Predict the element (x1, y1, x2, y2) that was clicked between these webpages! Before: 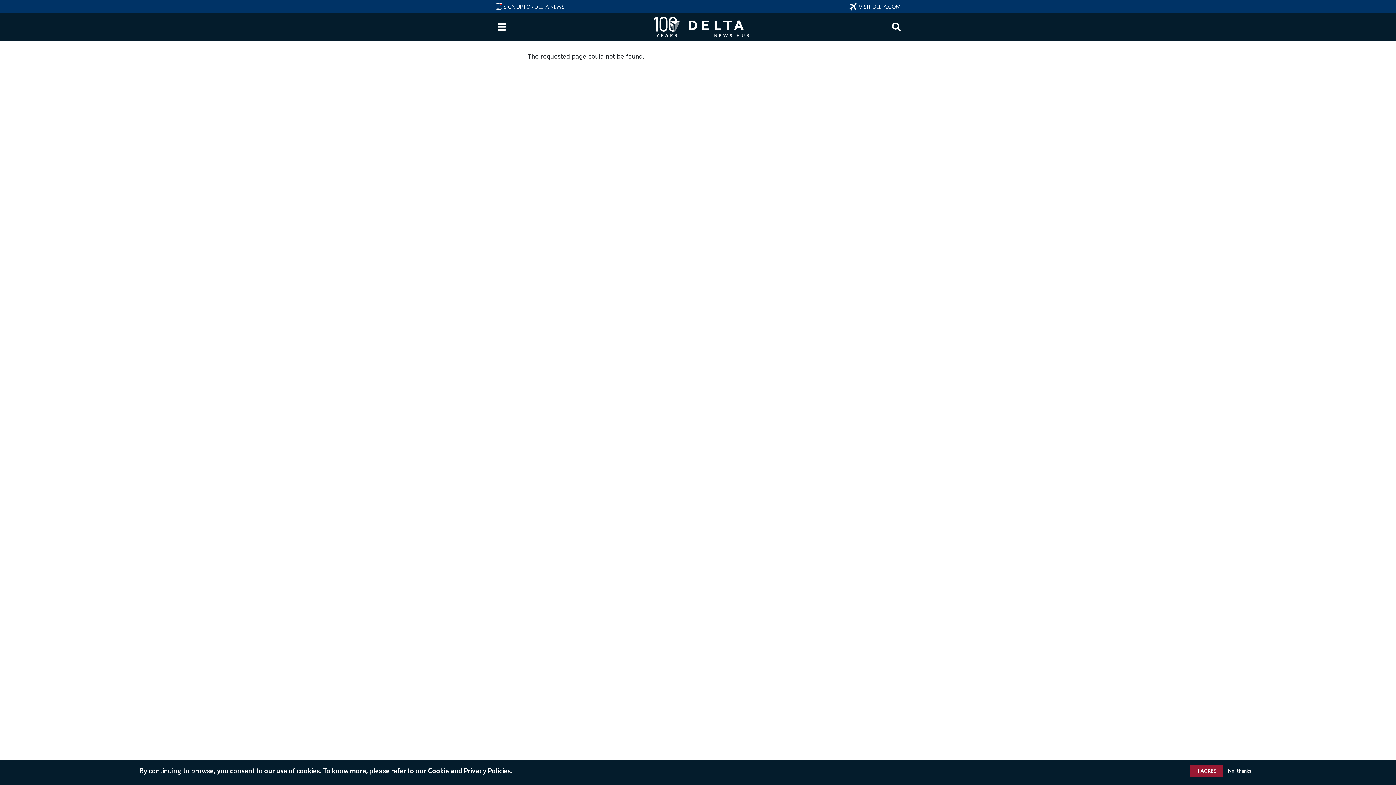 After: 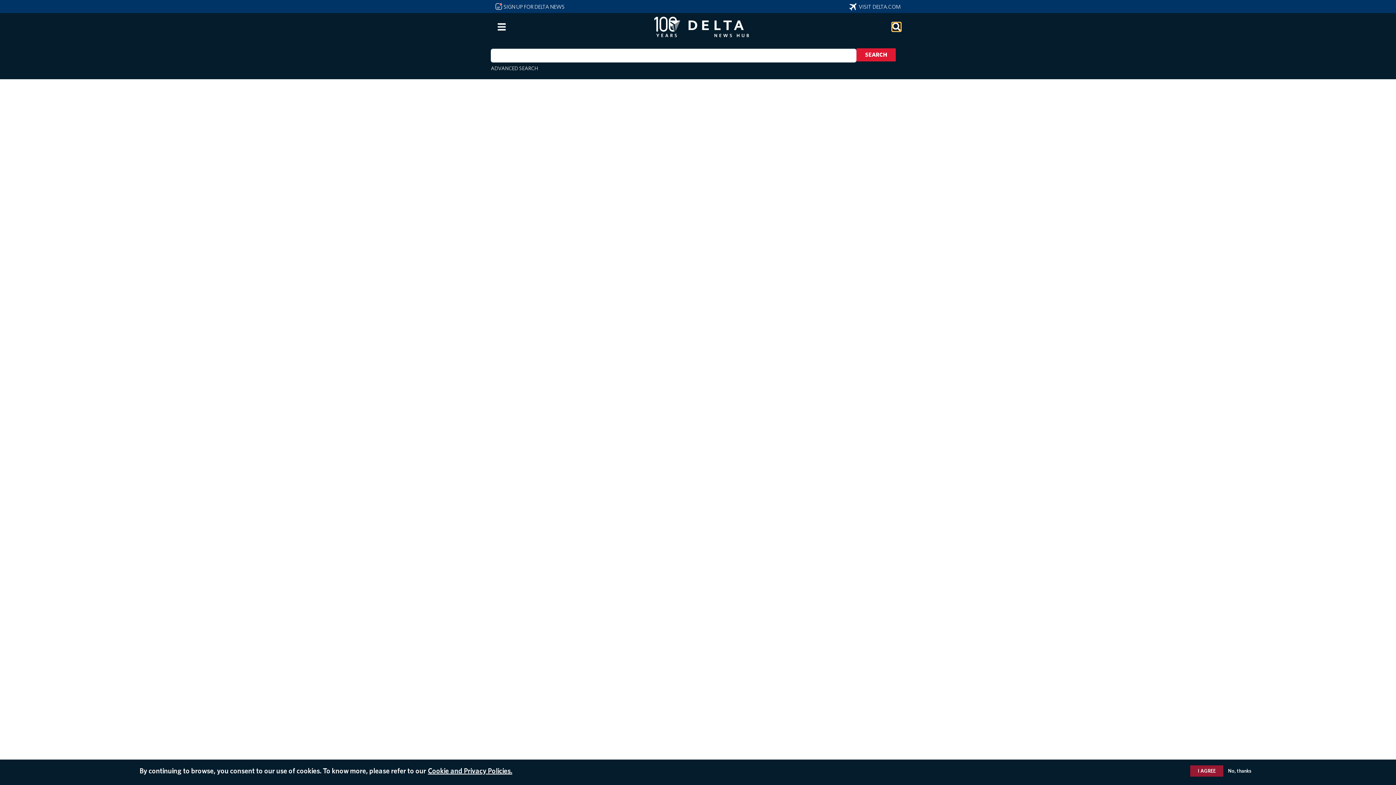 Action: label: Search bbox: (892, 22, 901, 31)